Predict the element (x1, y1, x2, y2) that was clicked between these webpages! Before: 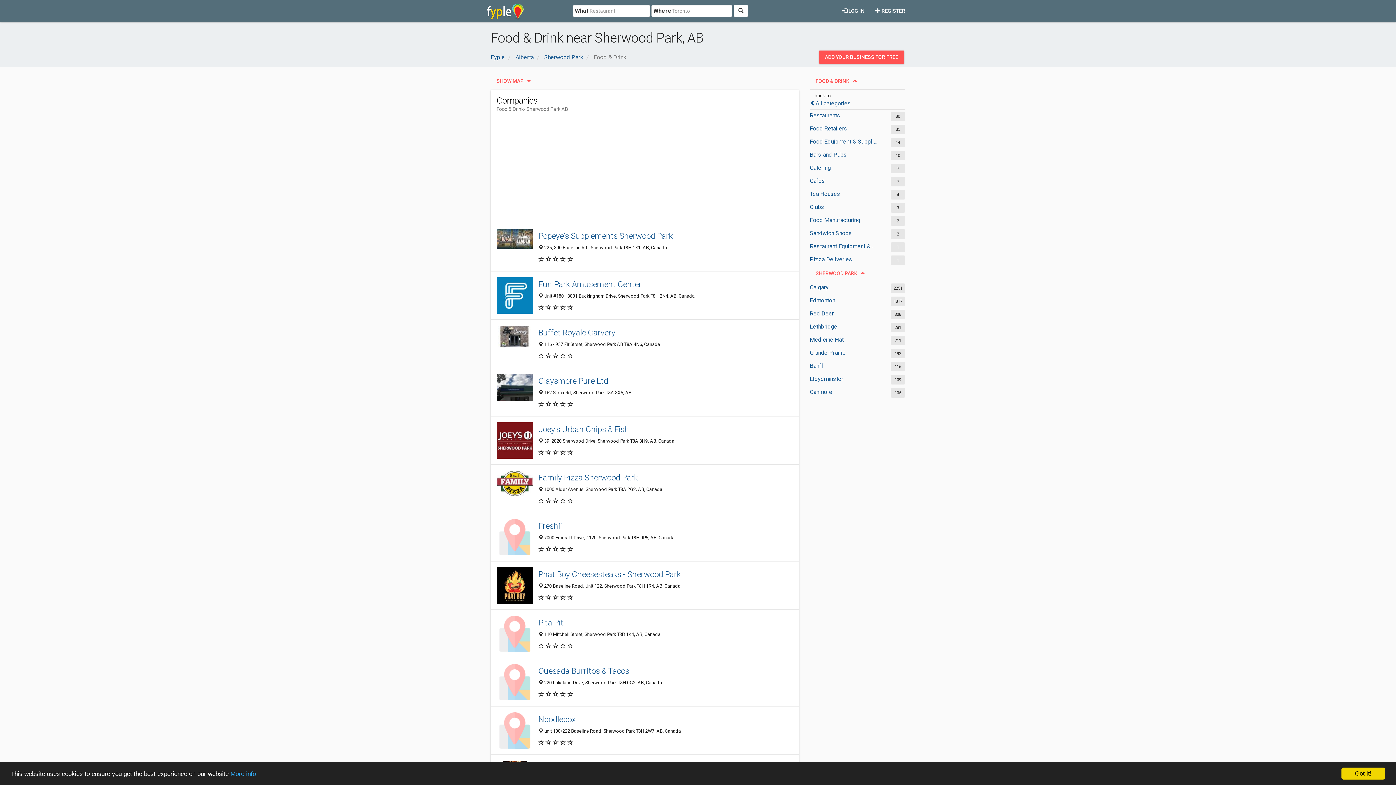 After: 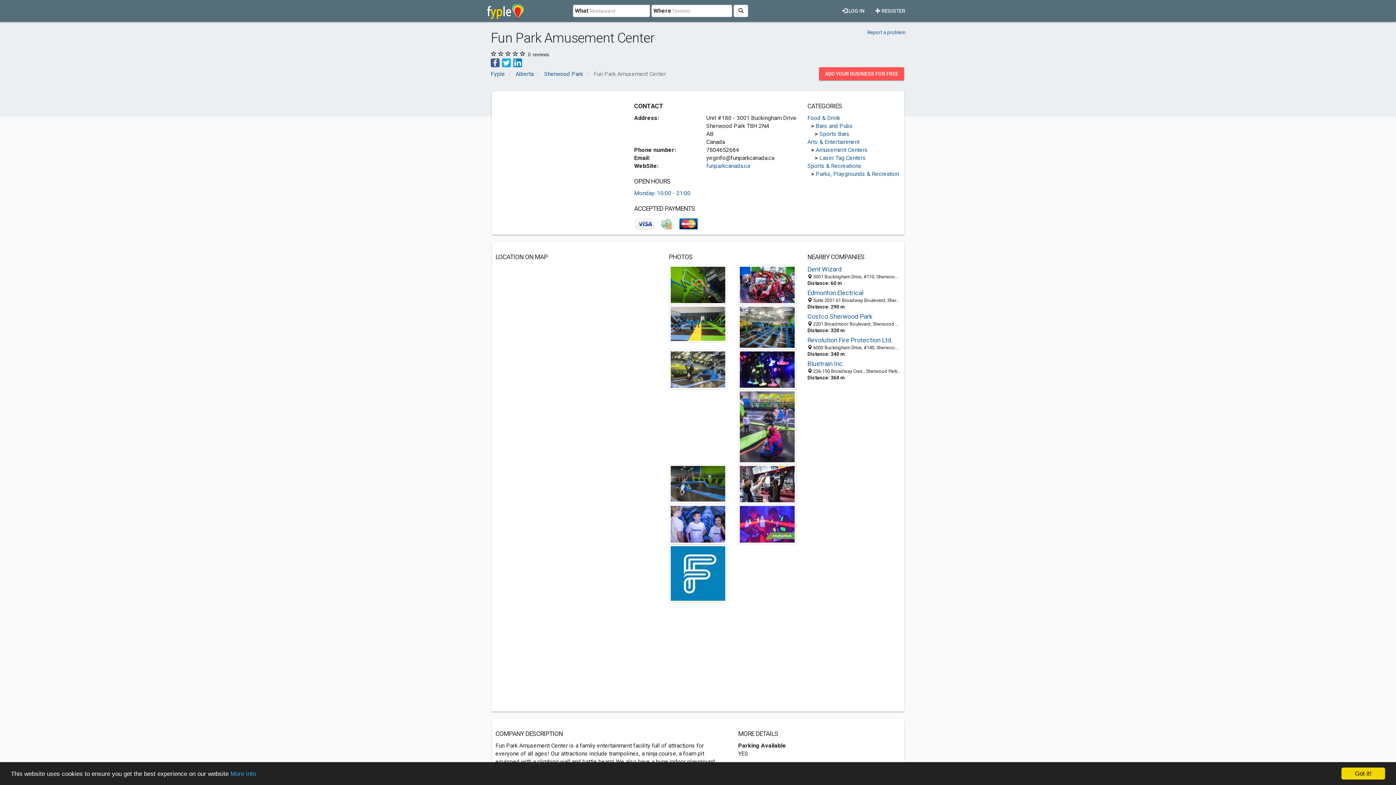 Action: bbox: (496, 277, 533, 313)